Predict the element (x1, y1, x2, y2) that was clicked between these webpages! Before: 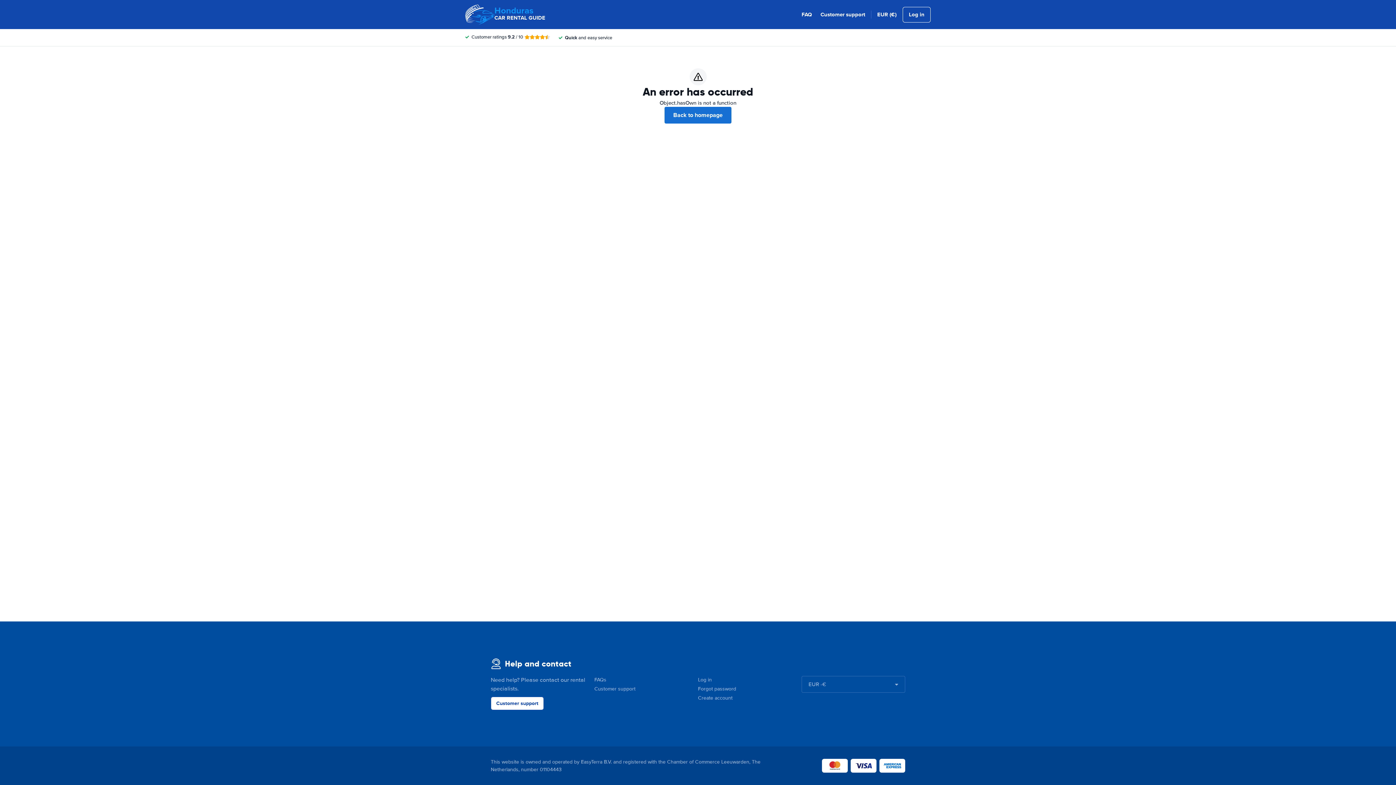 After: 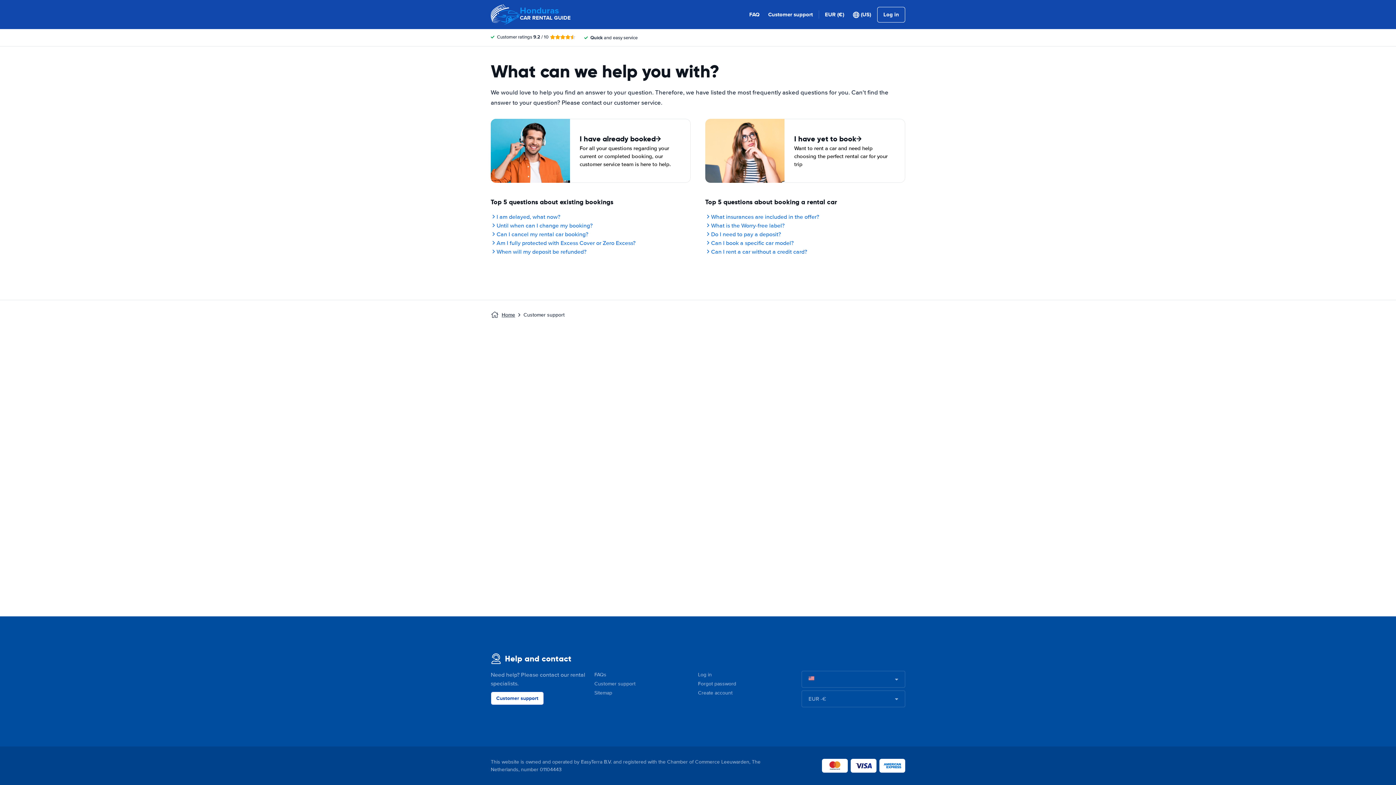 Action: label: Customer support bbox: (820, 10, 865, 18)